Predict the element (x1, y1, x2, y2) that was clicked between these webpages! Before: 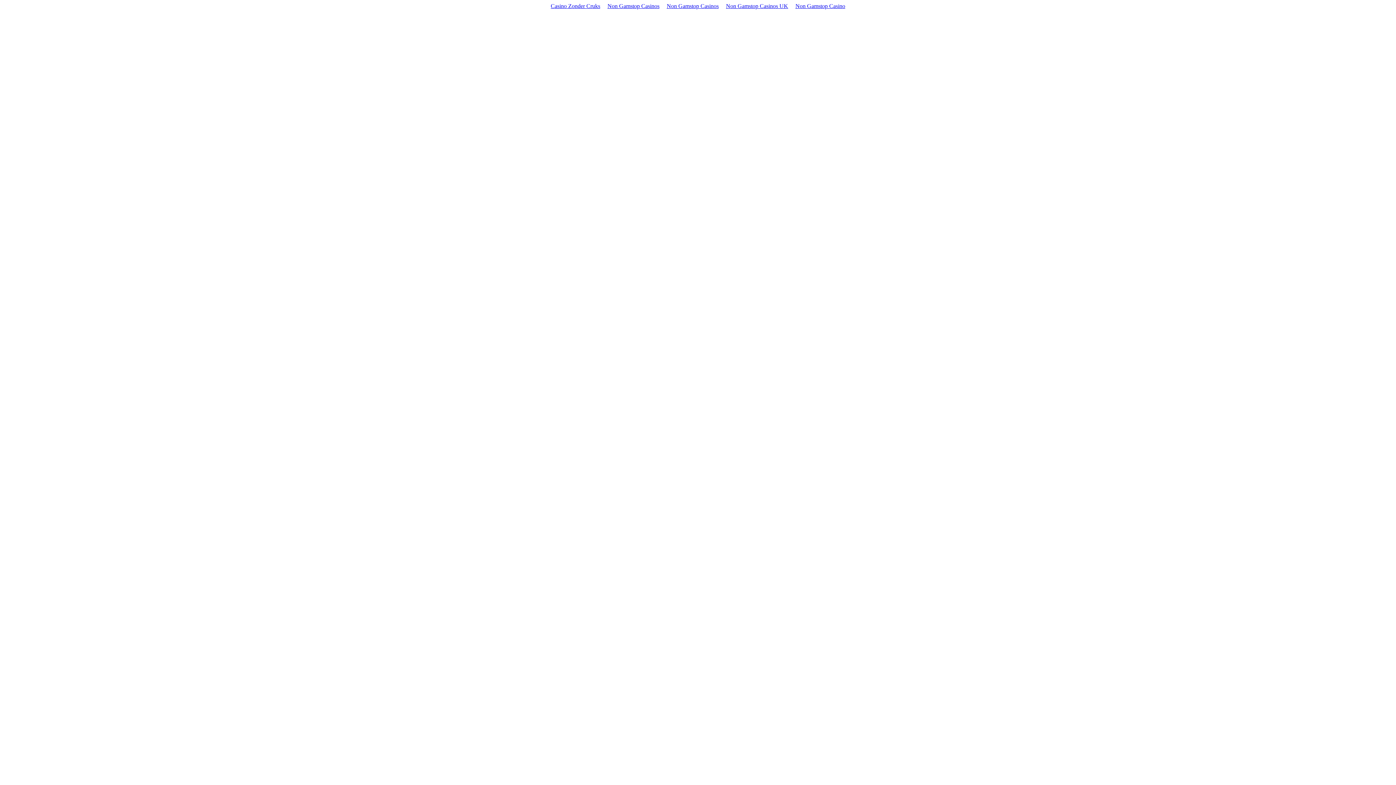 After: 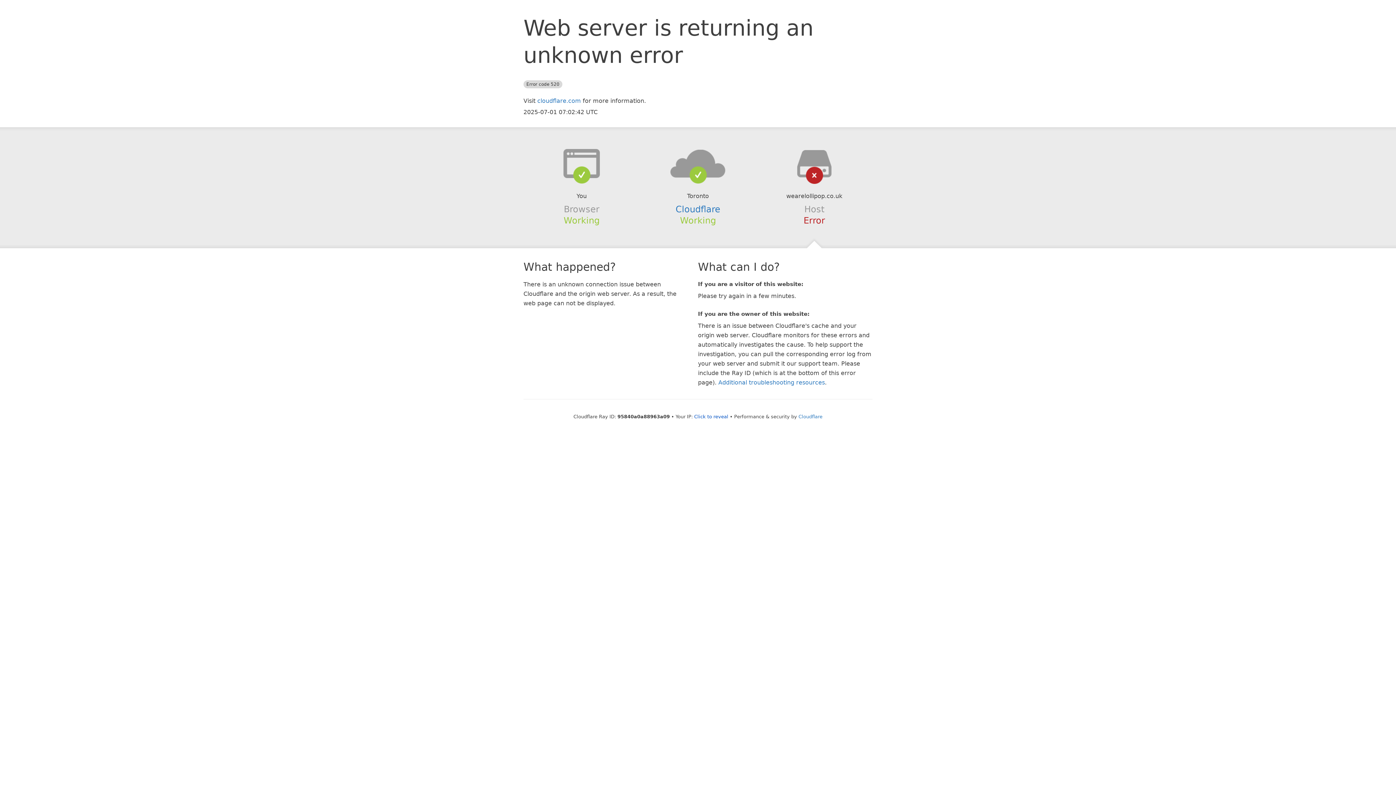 Action: label: Non Gamstop Casinos bbox: (663, 1, 722, 10)